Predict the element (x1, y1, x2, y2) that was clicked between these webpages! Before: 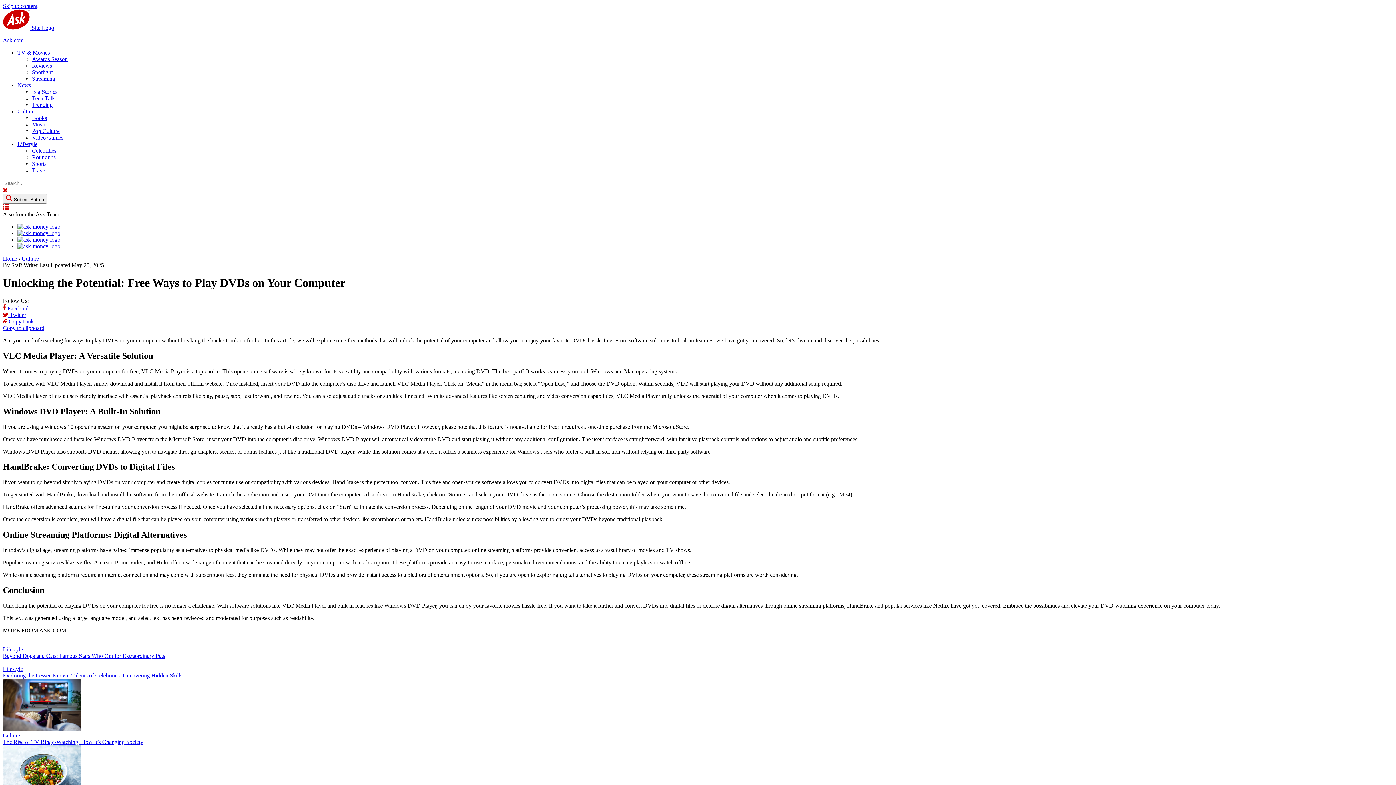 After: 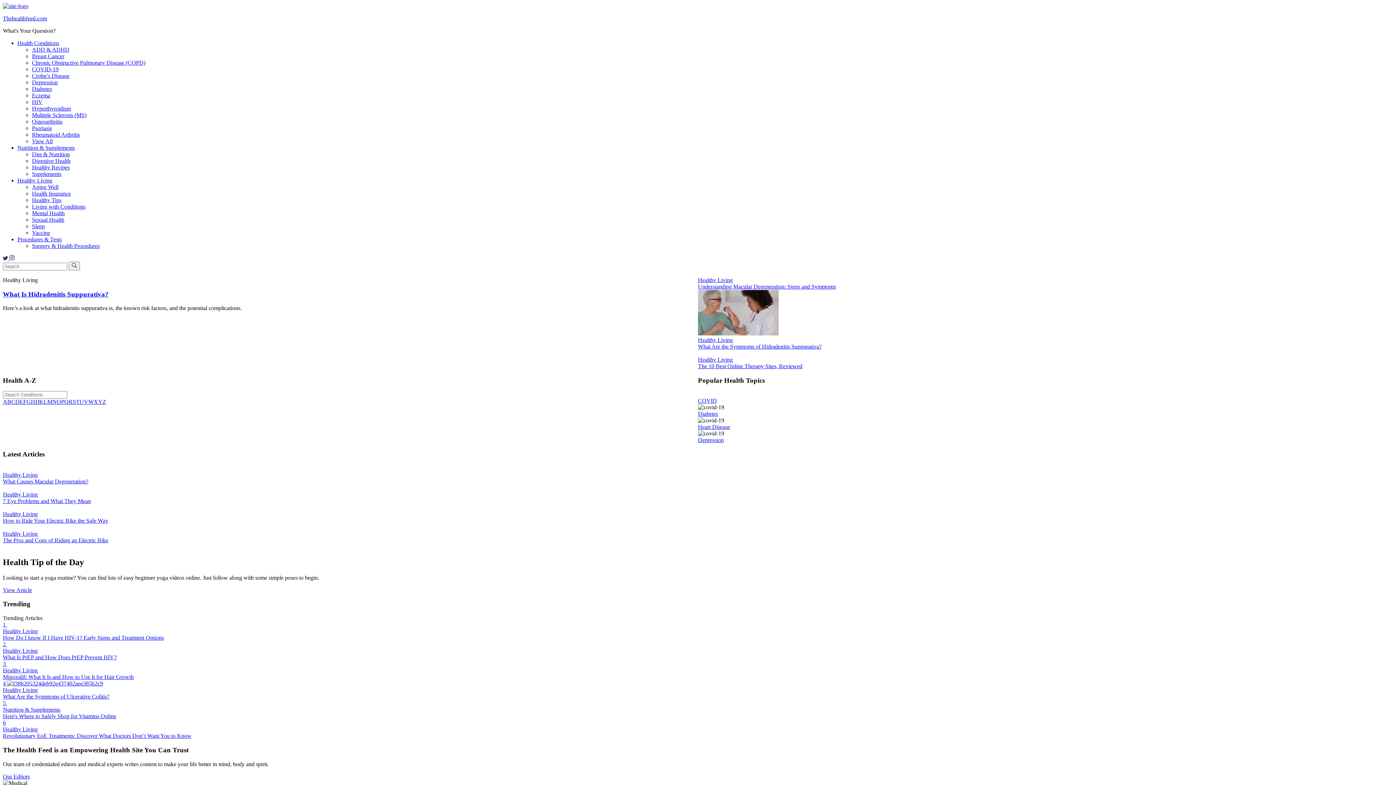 Action: bbox: (17, 230, 60, 236)